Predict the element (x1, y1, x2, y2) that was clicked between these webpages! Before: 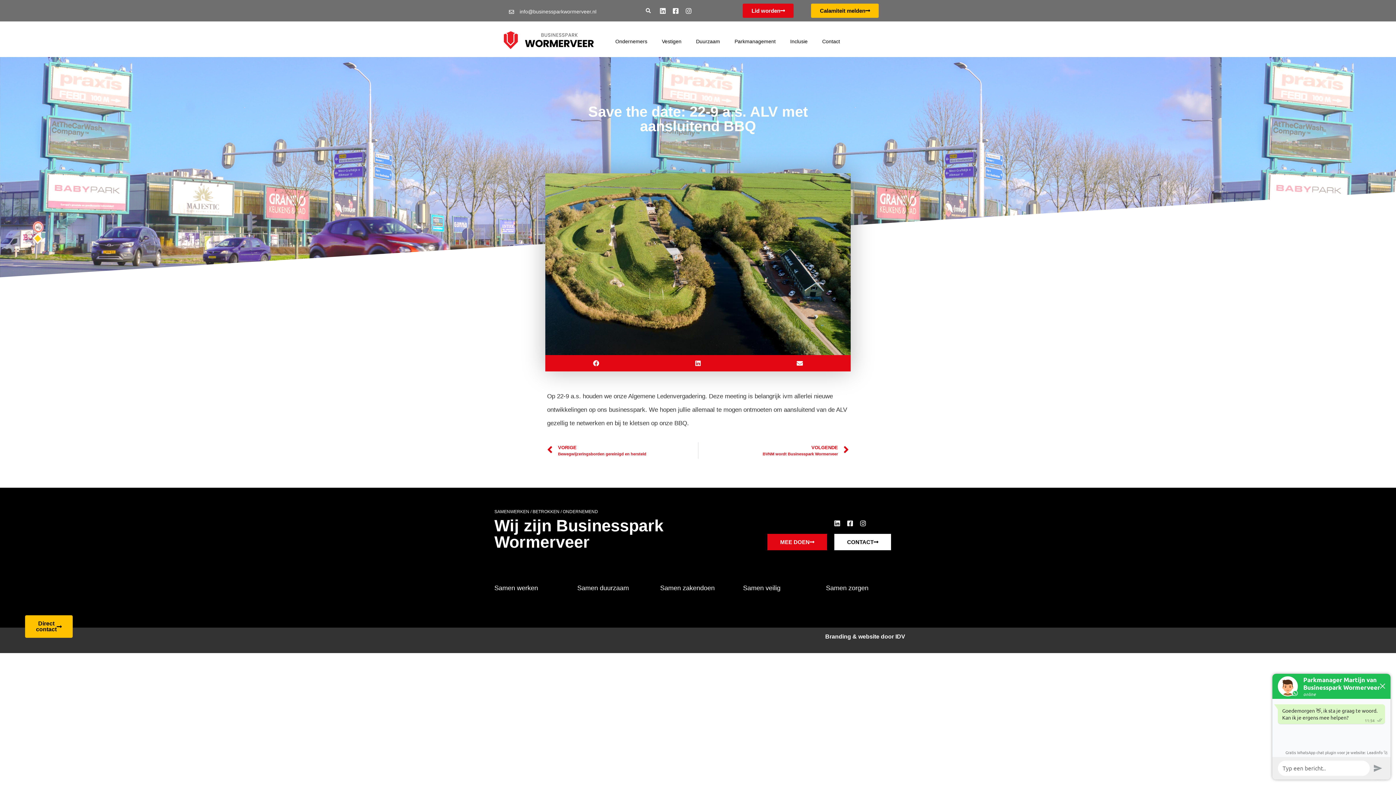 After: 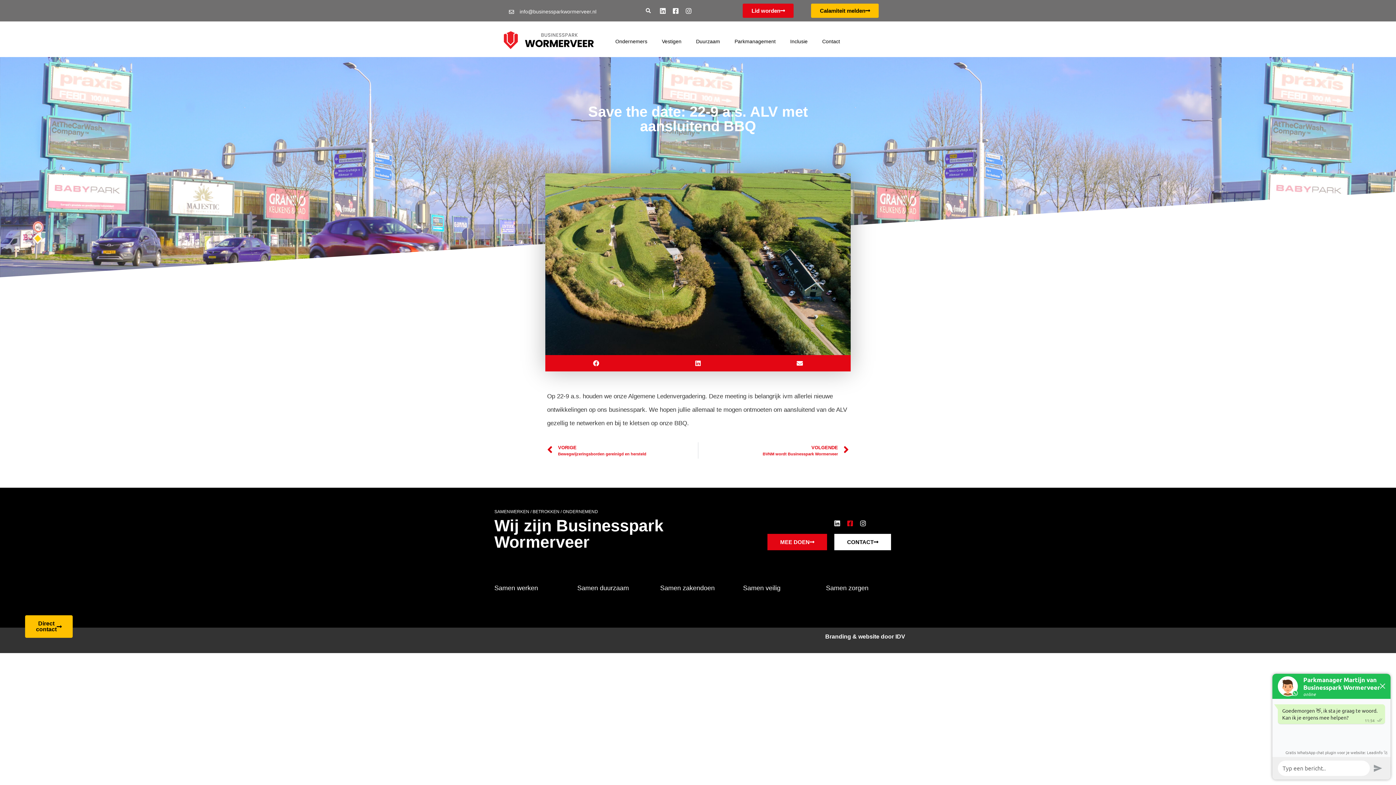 Action: bbox: (847, 520, 857, 527)